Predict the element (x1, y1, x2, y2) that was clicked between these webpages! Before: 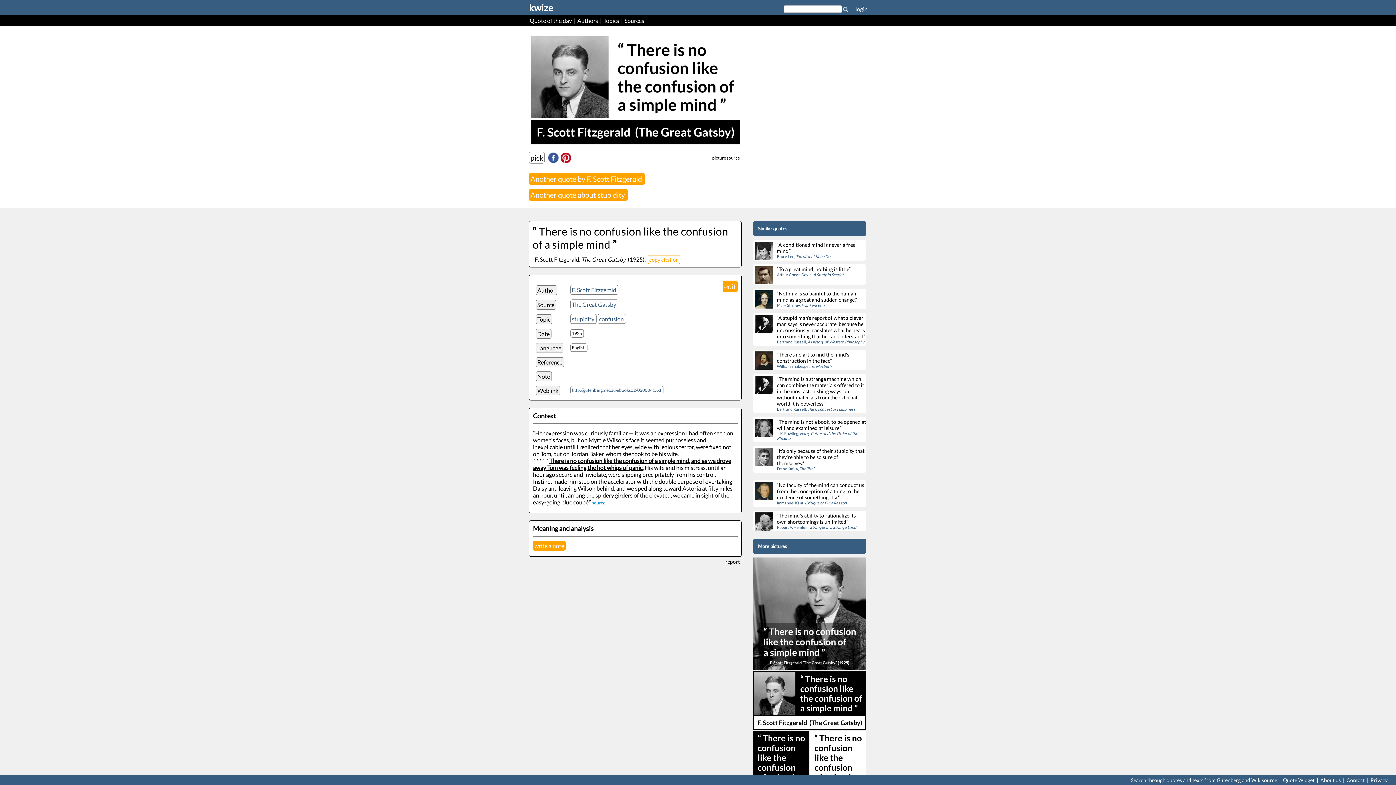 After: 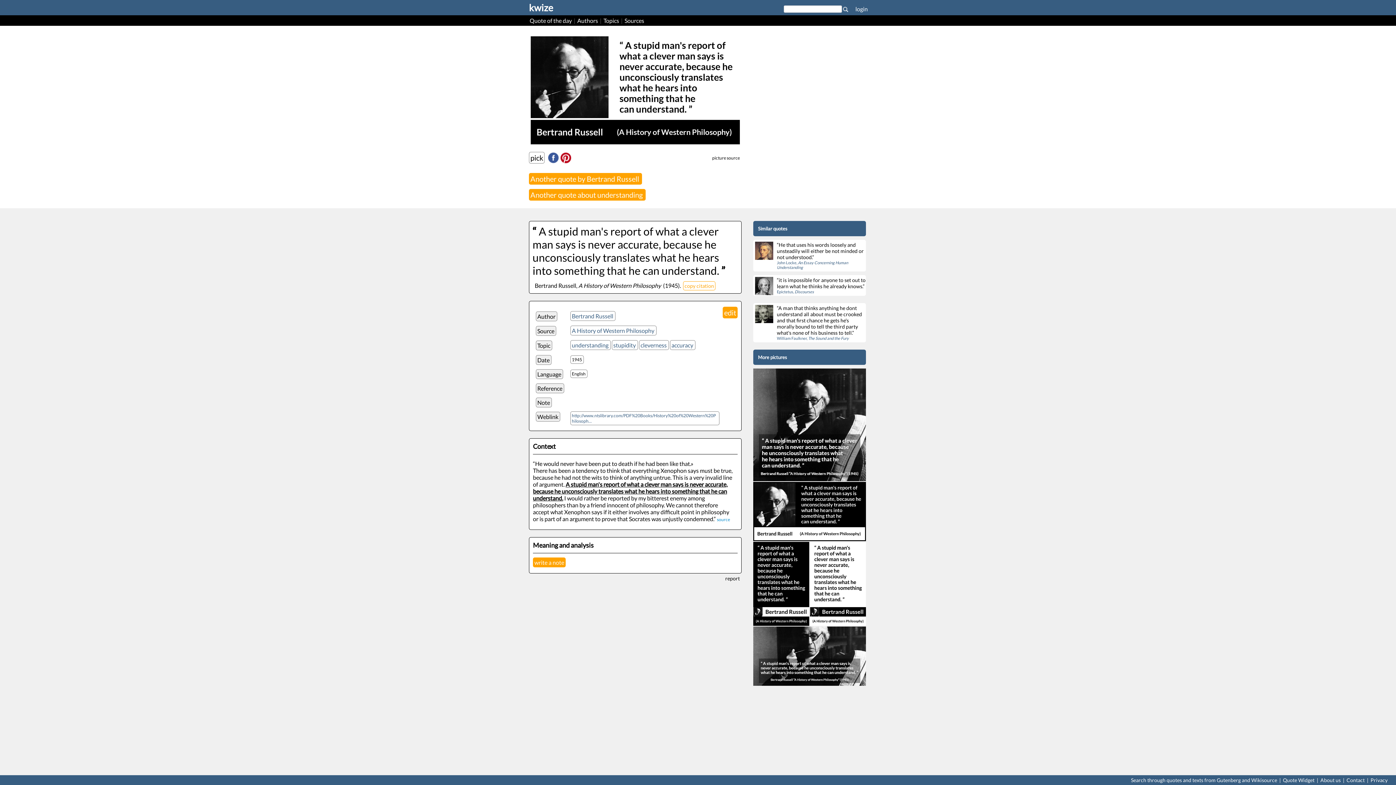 Action: label: 	“A stupid man's report of what a clever man says is never accurate, because he unconsciously translates what he hears into something that he can understand.”
Bertrand Russell, A History of Western Philosophy bbox: (753, 313, 866, 346)